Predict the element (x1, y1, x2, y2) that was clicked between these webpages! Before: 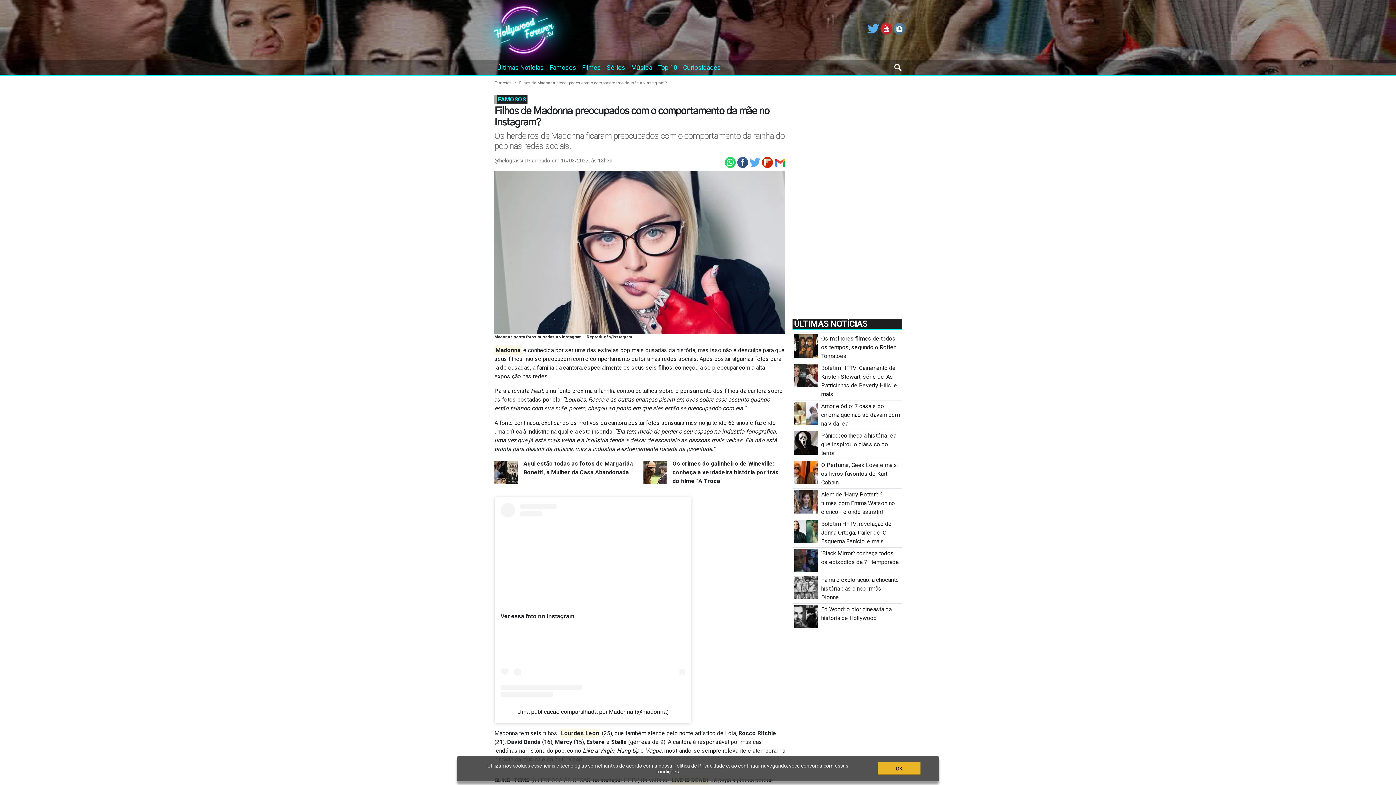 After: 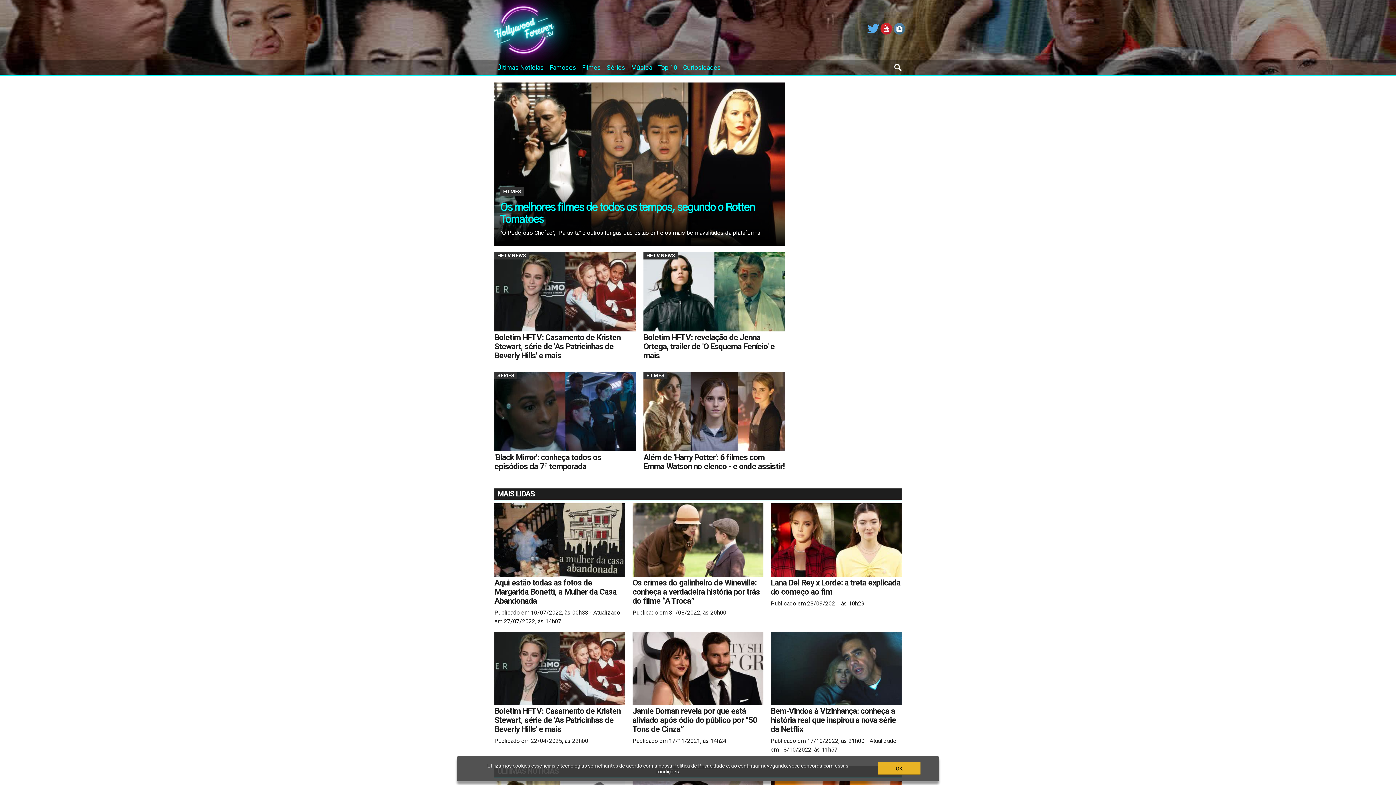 Action: bbox: (494, 26, 596, 32)